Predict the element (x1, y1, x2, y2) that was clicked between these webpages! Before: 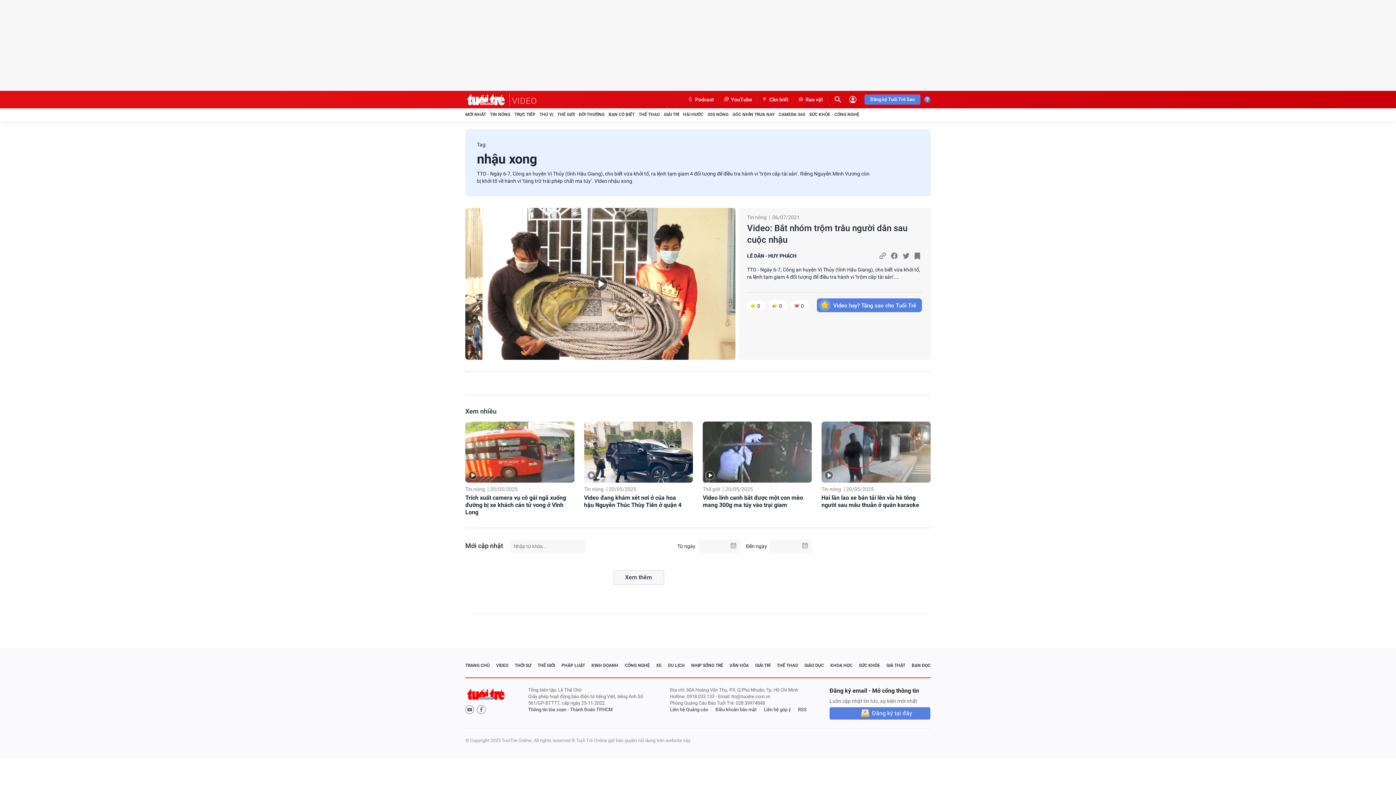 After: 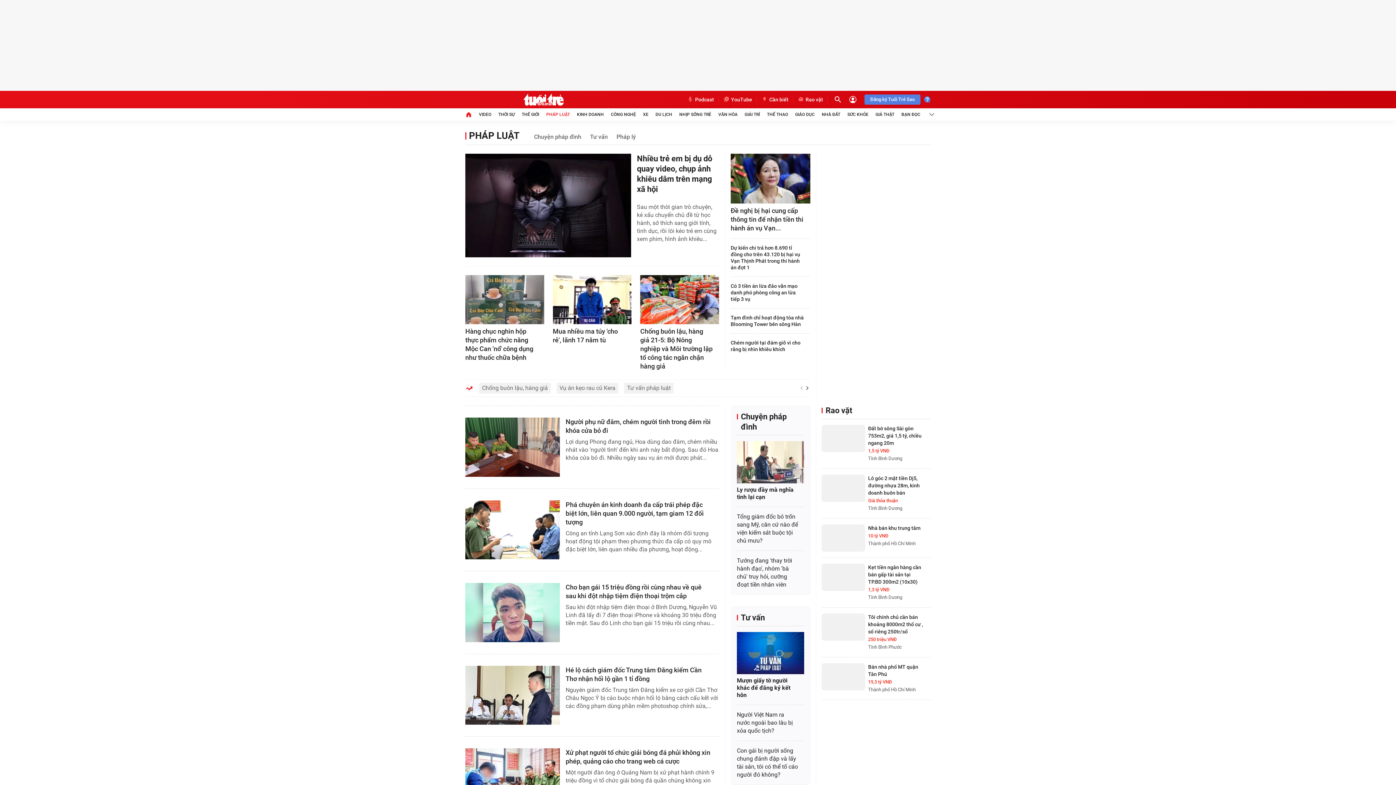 Action: bbox: (561, 662, 585, 669) label: PHÁP LUẬT